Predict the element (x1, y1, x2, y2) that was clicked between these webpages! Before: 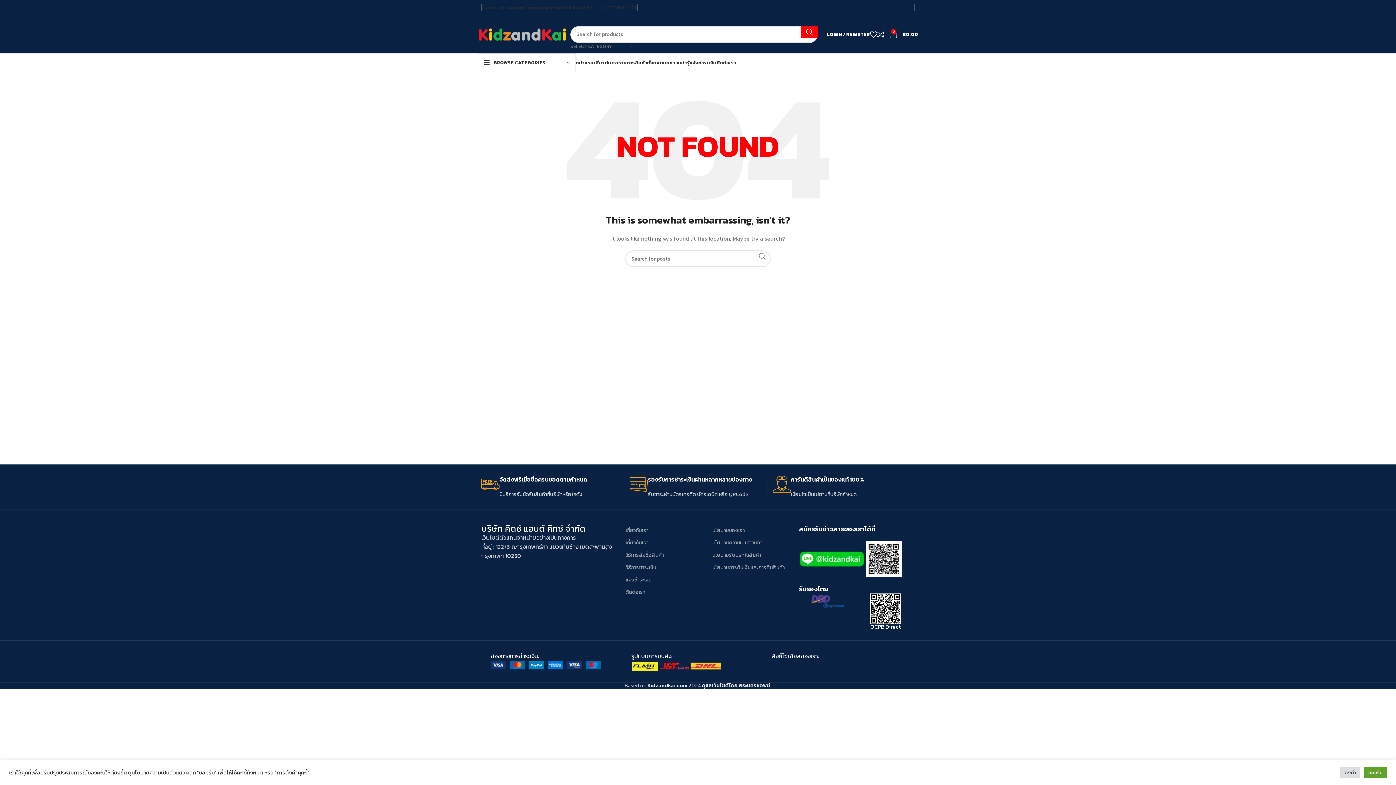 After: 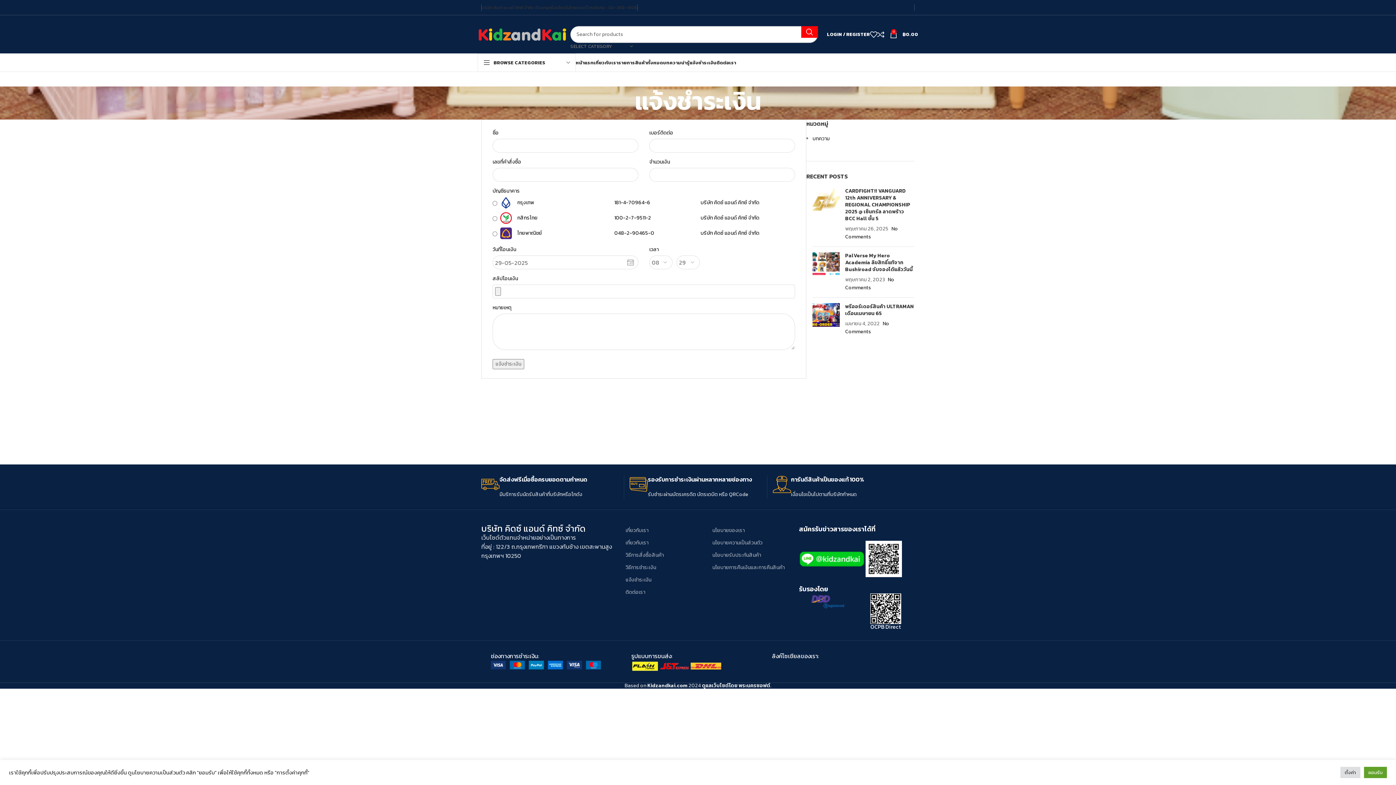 Action: label: แจ้งชำระเงิน bbox: (689, 55, 716, 69)